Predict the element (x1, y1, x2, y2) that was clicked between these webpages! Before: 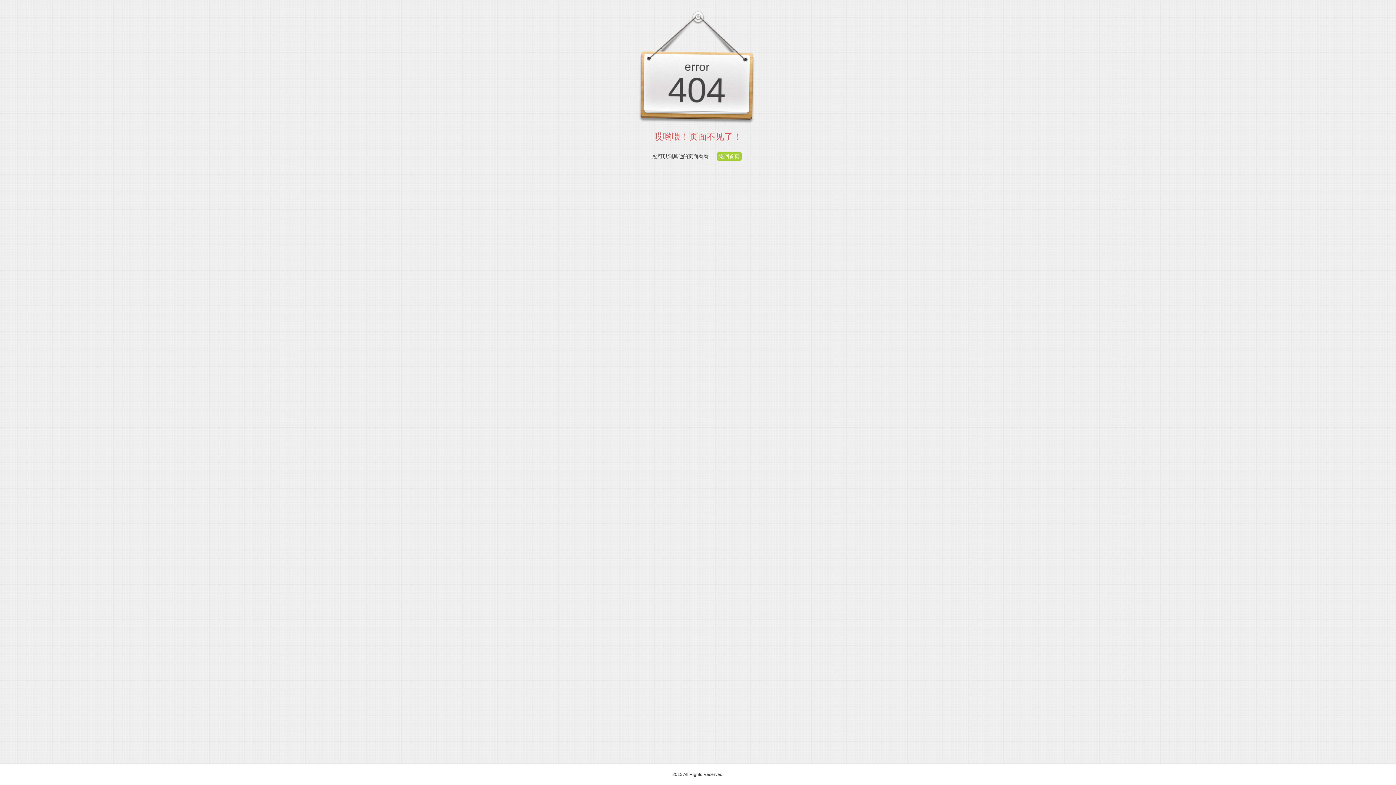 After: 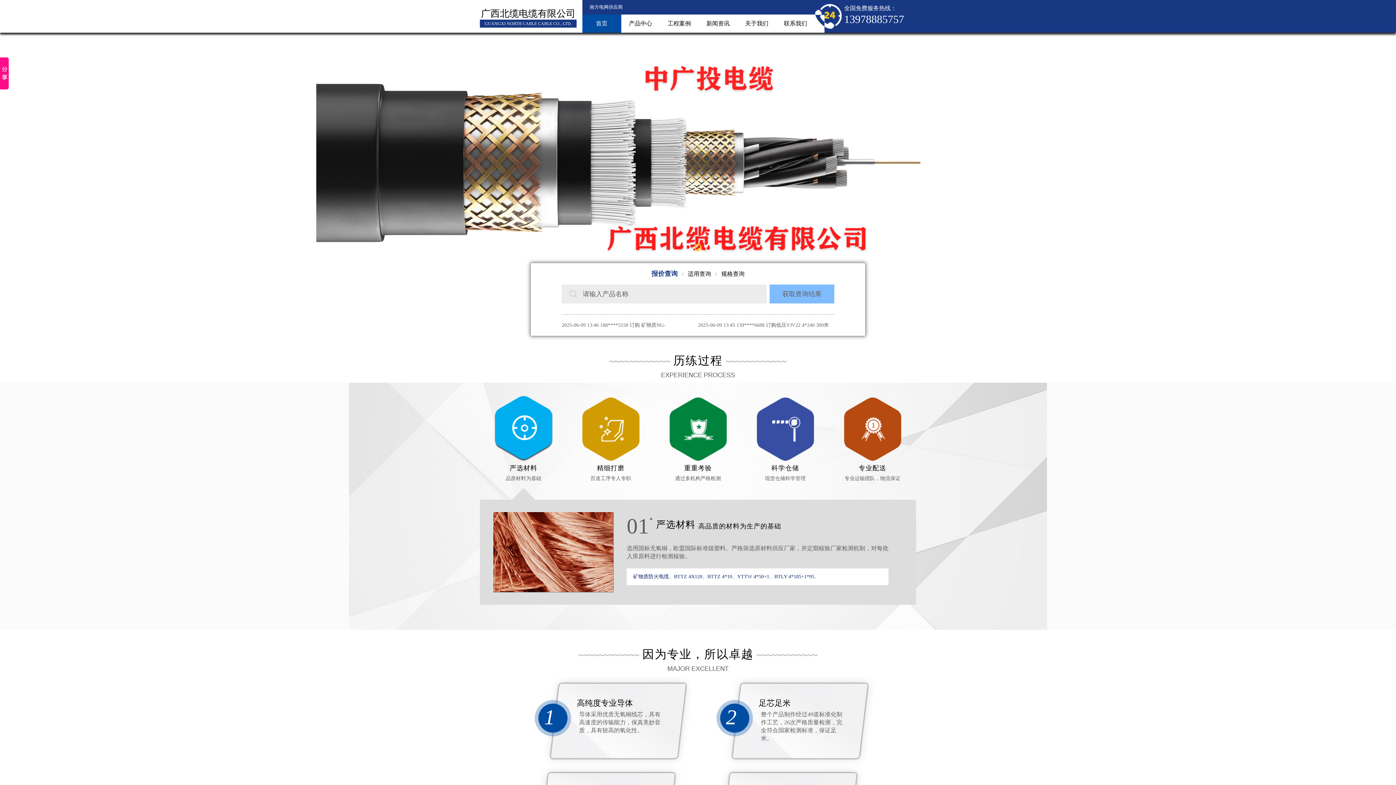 Action: bbox: (717, 152, 741, 160) label: 返回首页